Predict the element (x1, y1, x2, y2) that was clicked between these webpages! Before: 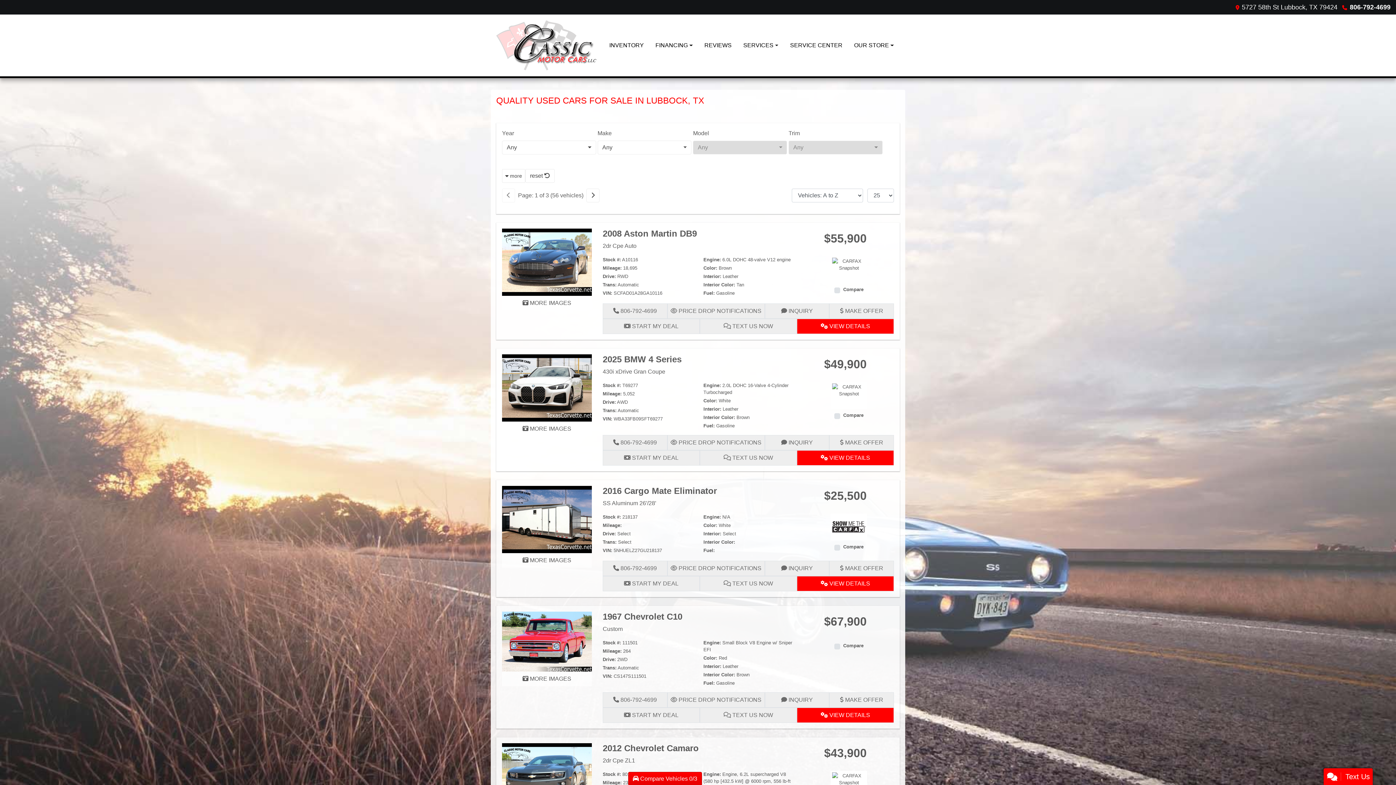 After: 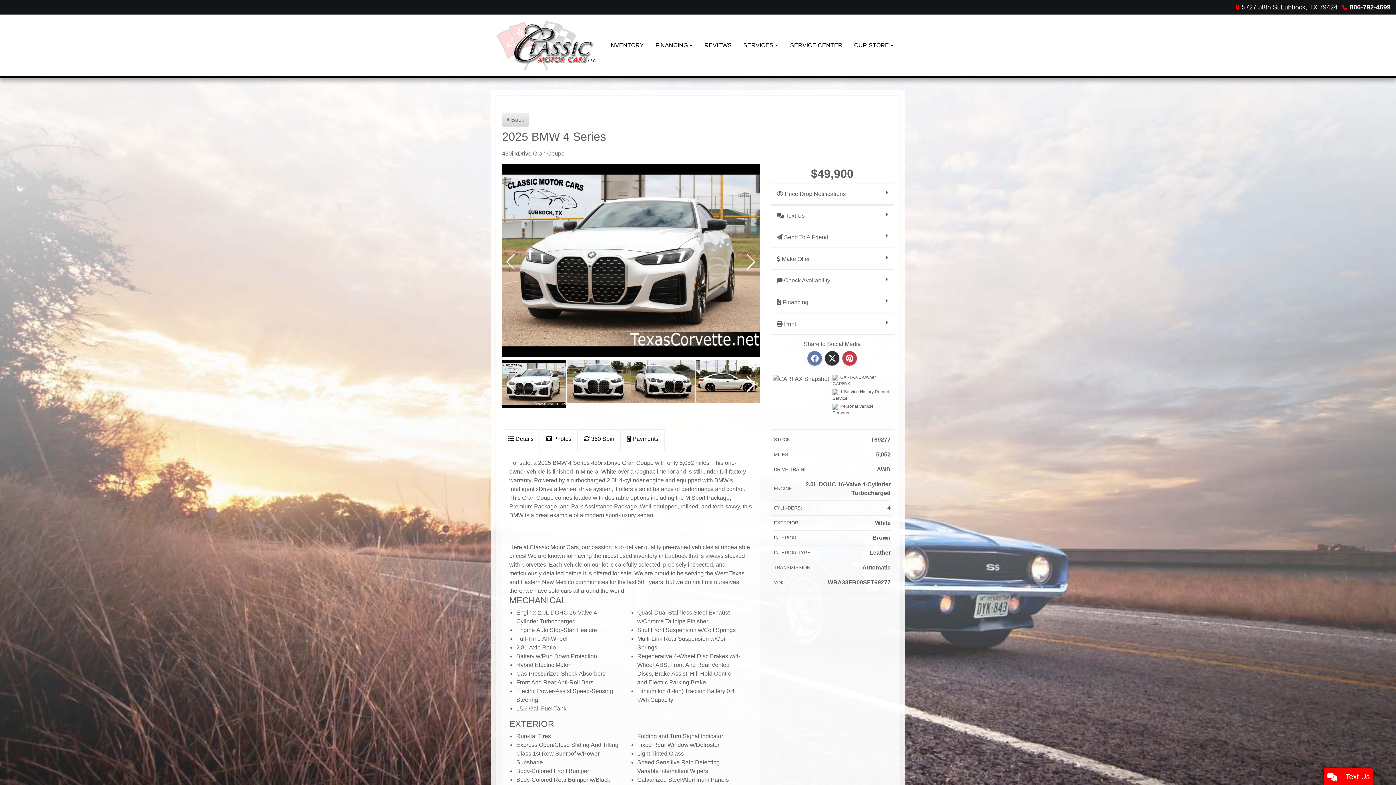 Action: label: 2025 BMW 4 Series 430i xDrive Gran Coupe bbox: (797, 450, 894, 465)